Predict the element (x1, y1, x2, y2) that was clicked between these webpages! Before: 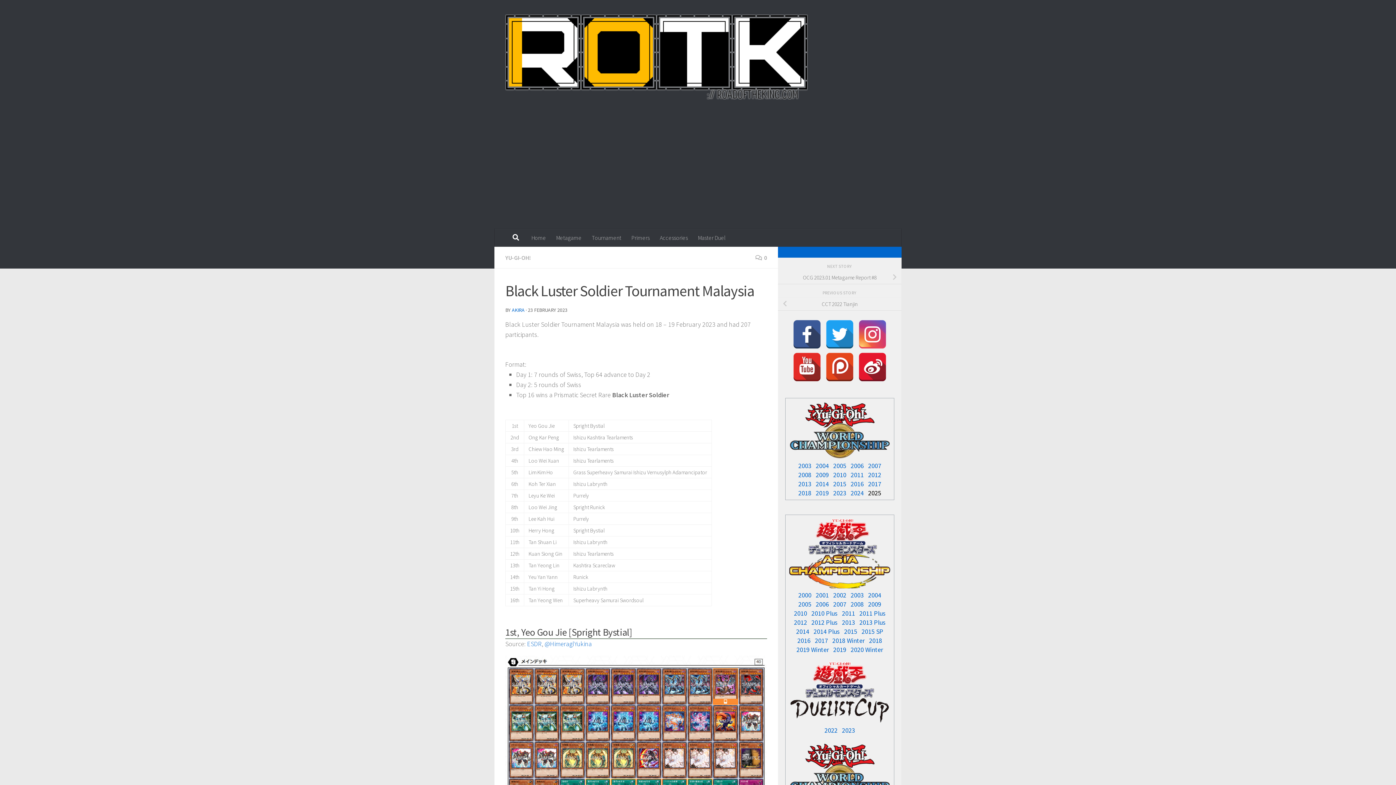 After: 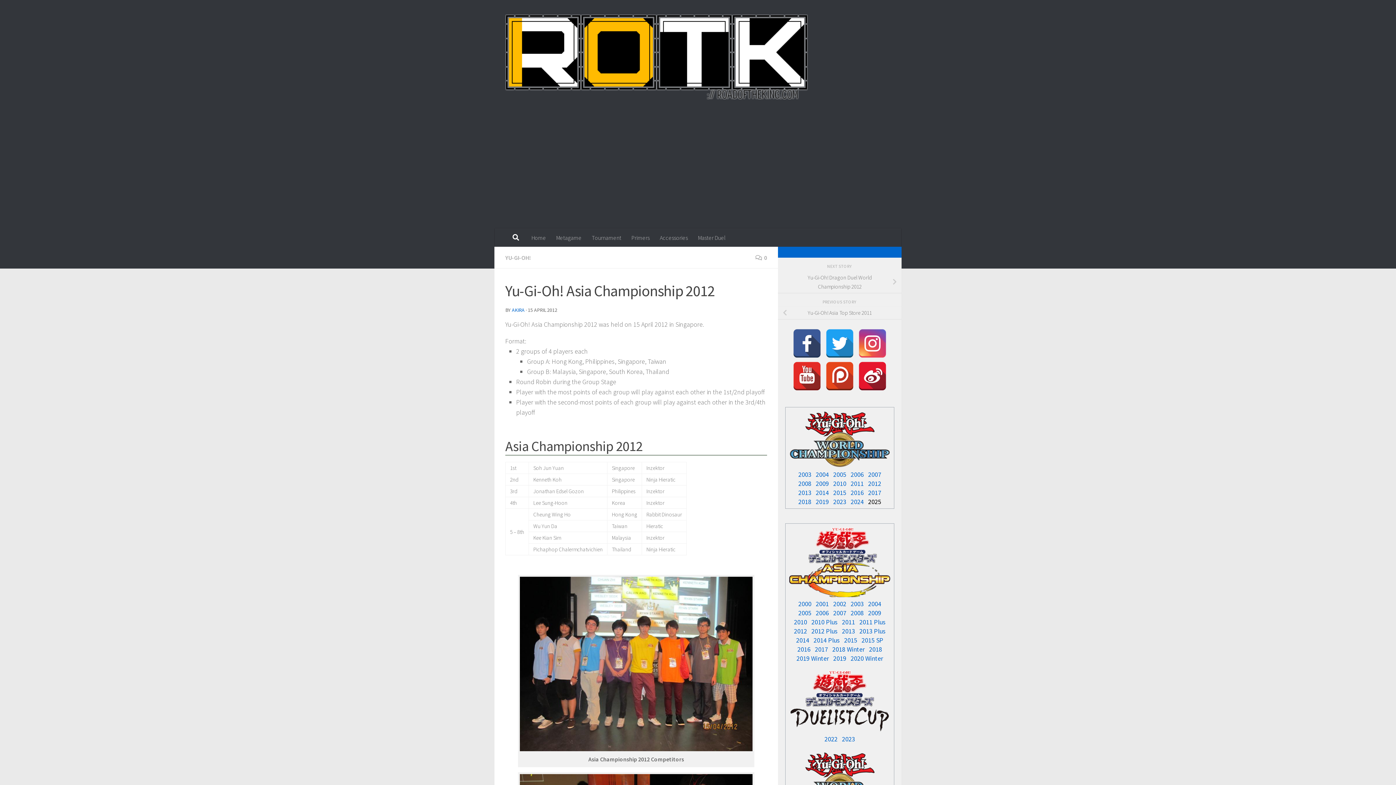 Action: bbox: (794, 618, 807, 626) label: 2012